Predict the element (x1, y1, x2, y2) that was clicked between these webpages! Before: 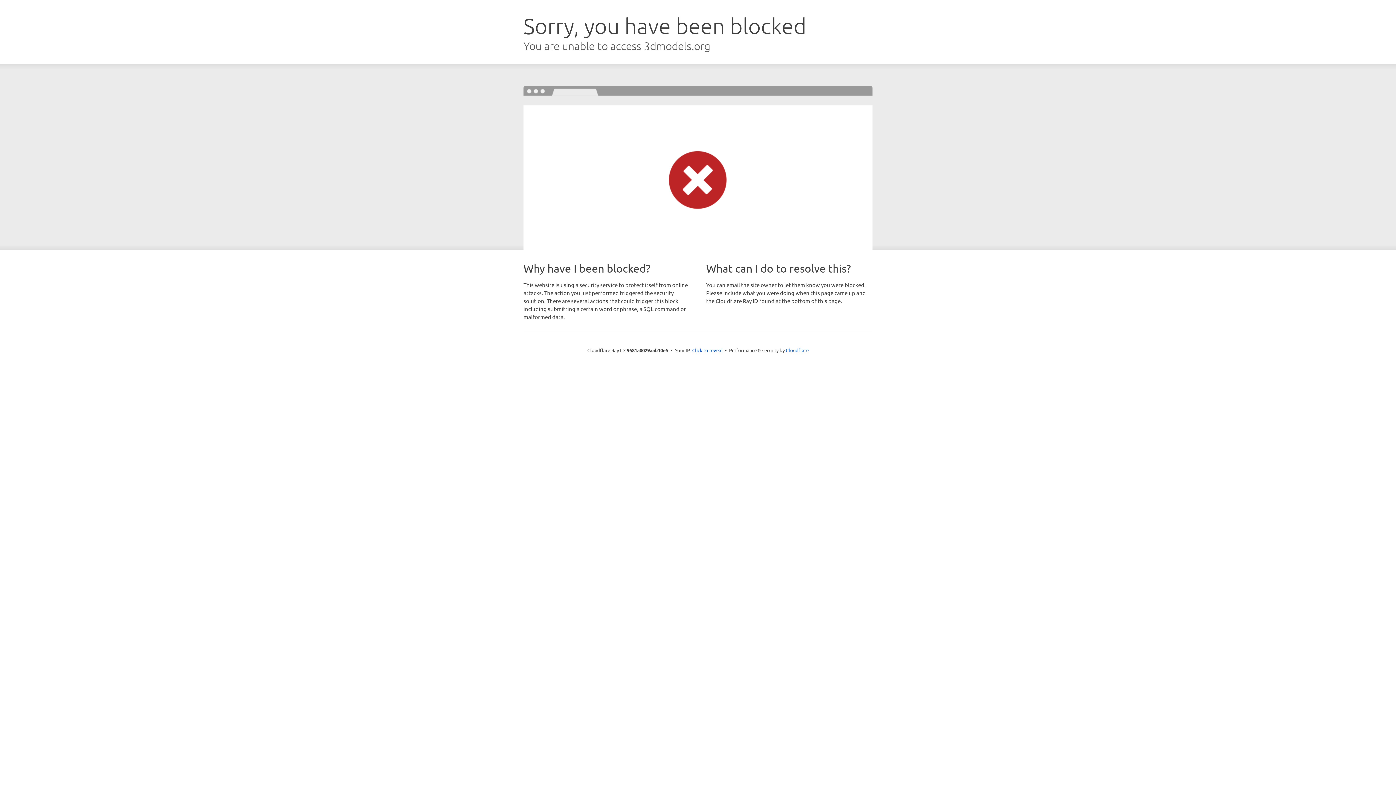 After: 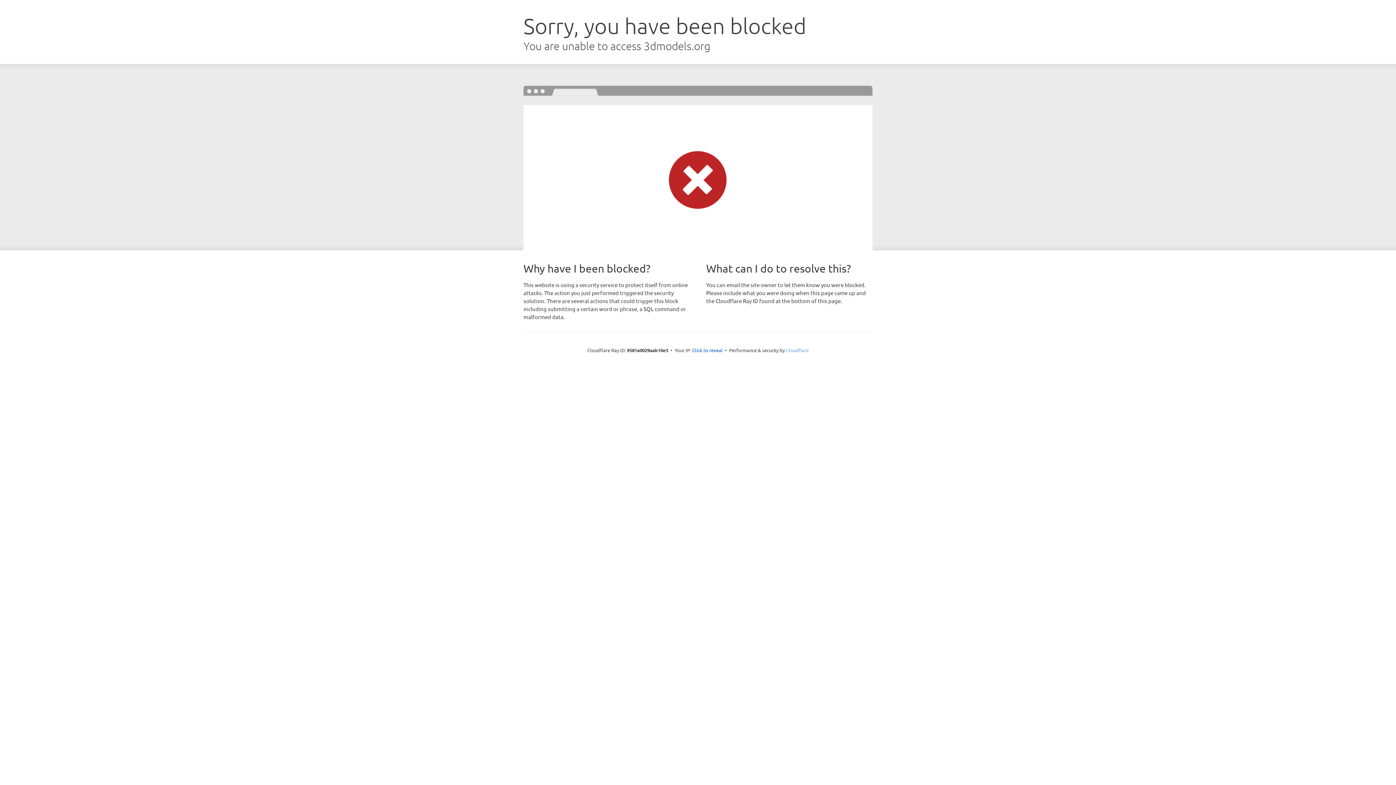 Action: label: Cloudflare bbox: (786, 347, 808, 353)